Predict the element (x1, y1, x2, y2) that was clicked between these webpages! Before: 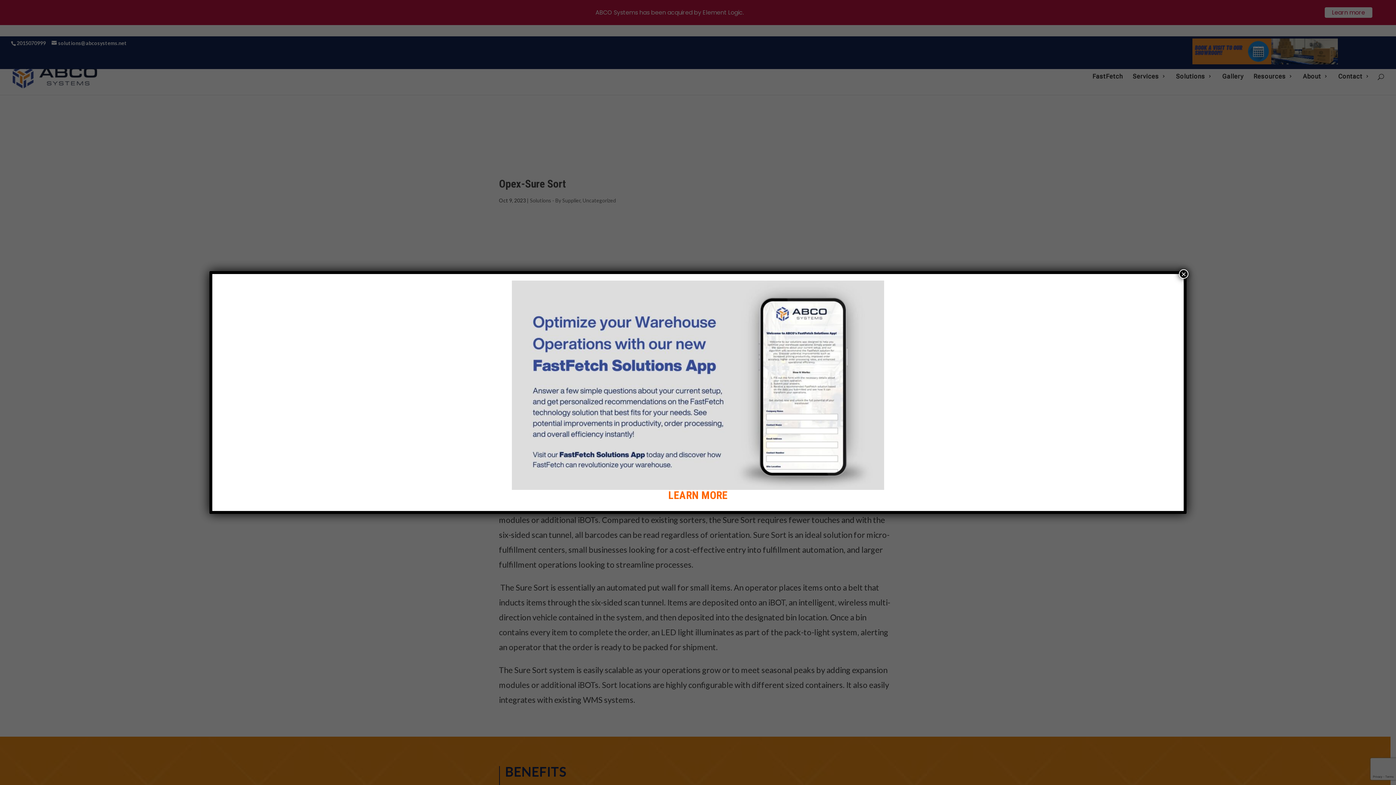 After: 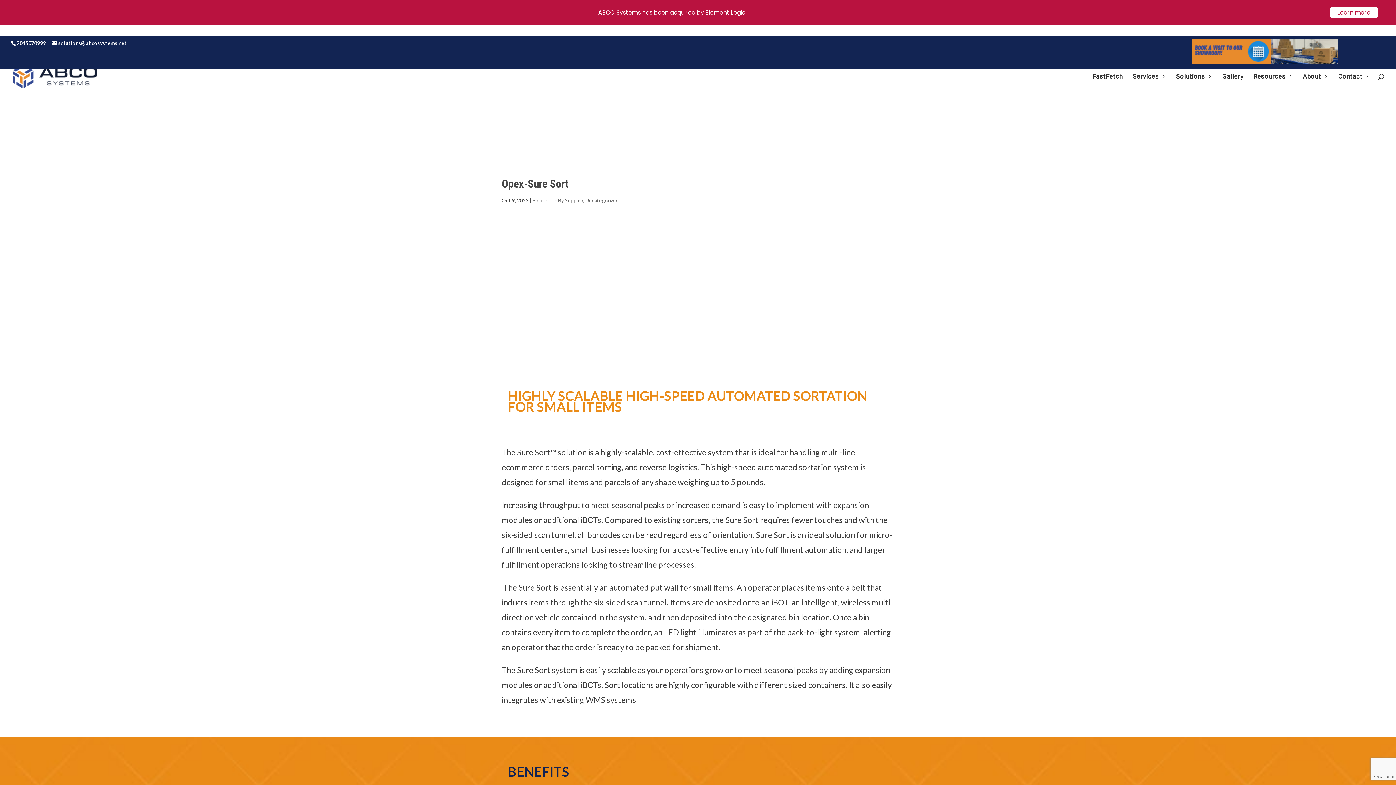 Action: label: Close bbox: (1179, 269, 1188, 278)